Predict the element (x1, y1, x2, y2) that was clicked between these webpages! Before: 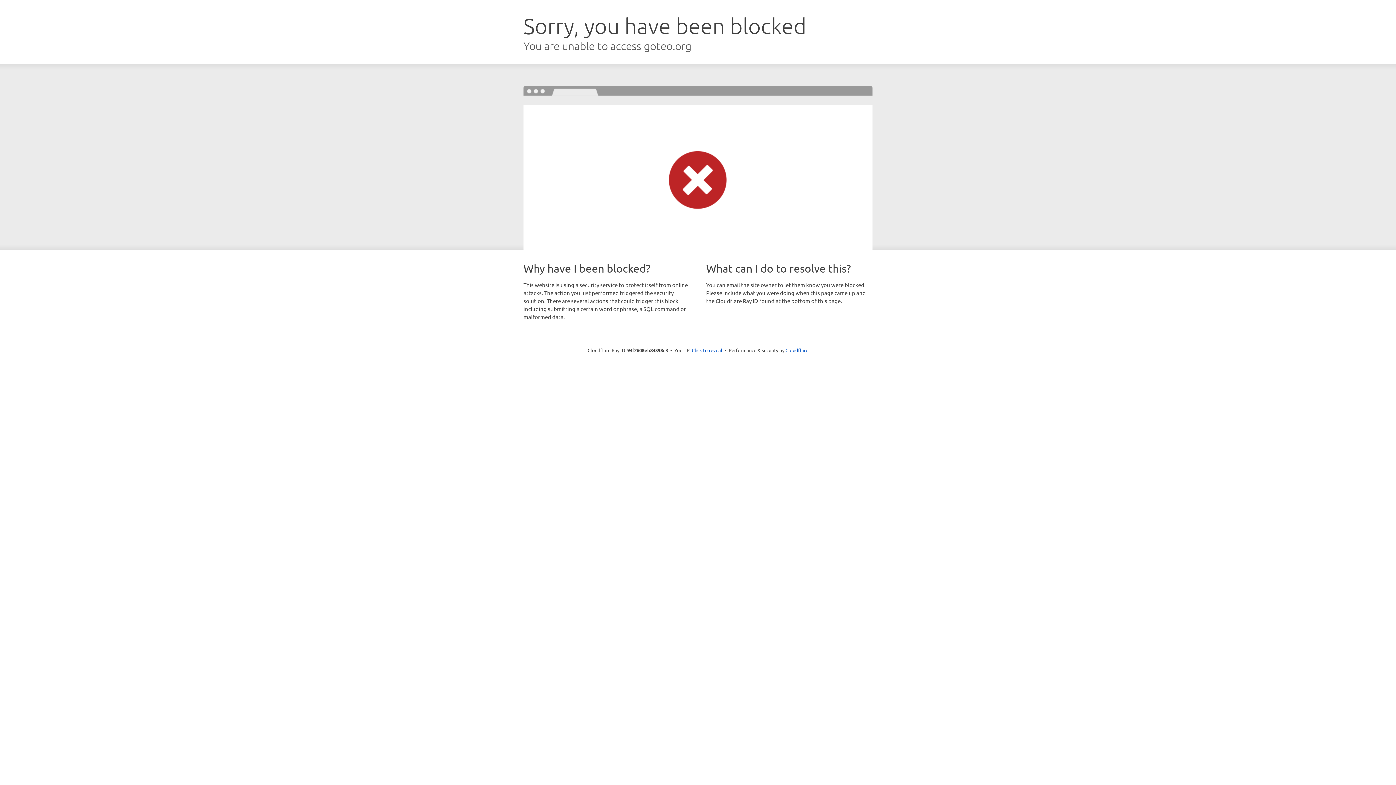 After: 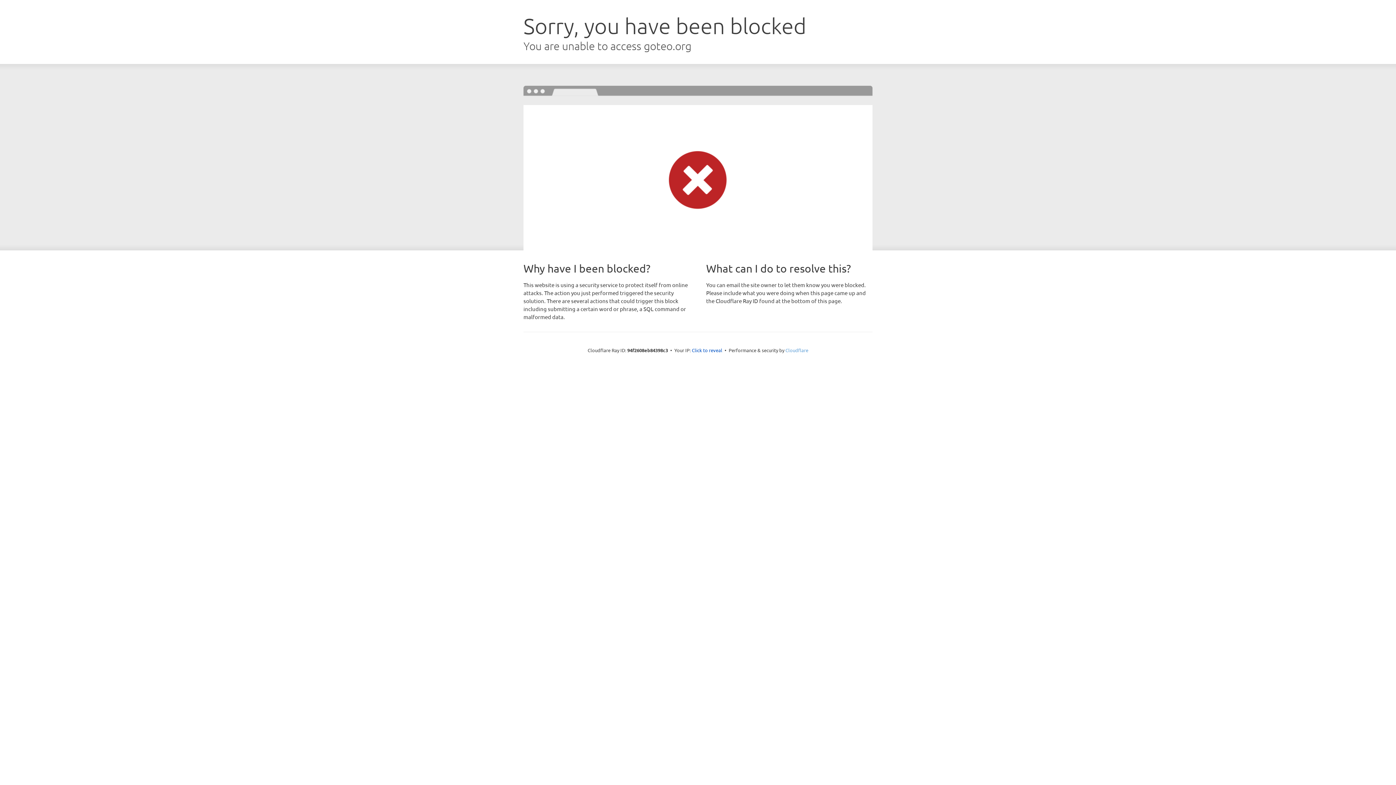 Action: bbox: (785, 347, 808, 353) label: Cloudflare